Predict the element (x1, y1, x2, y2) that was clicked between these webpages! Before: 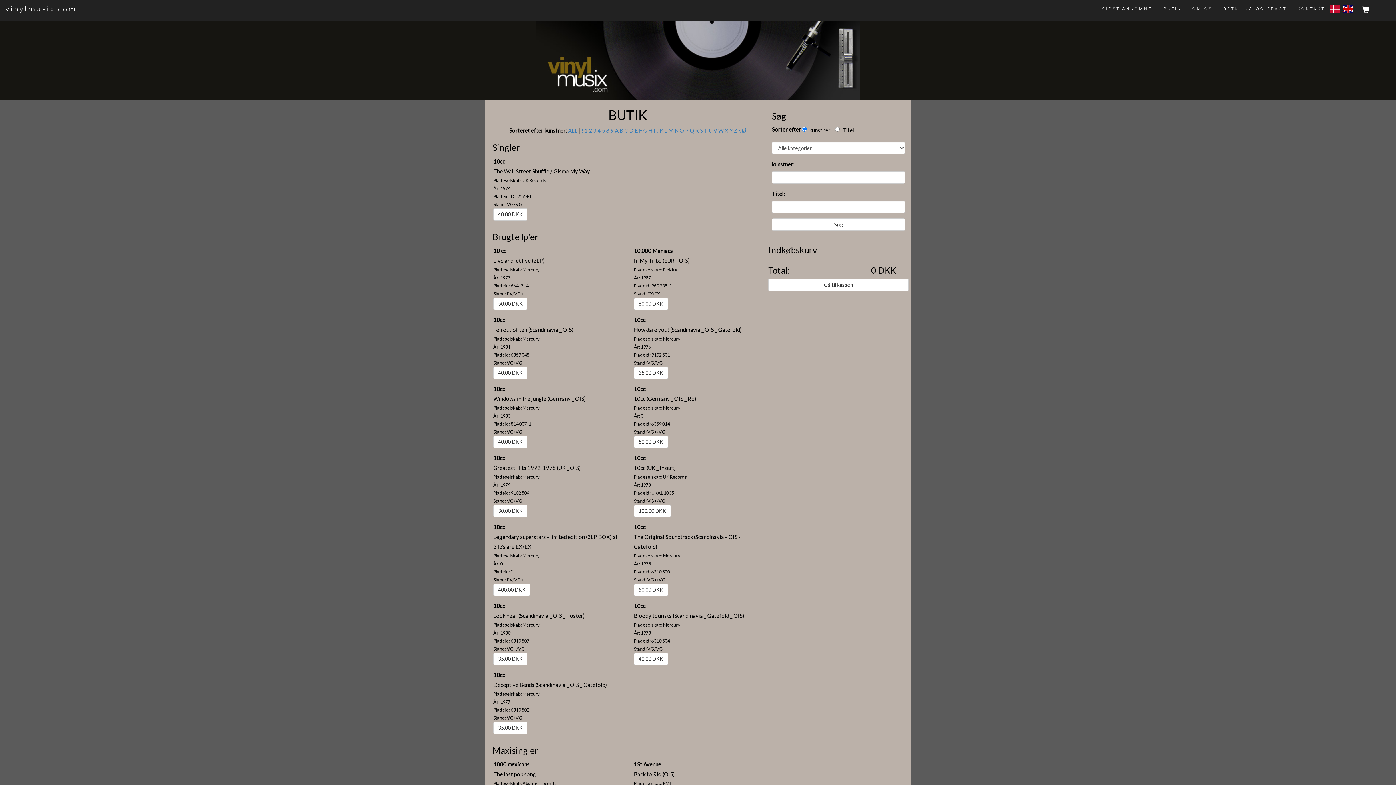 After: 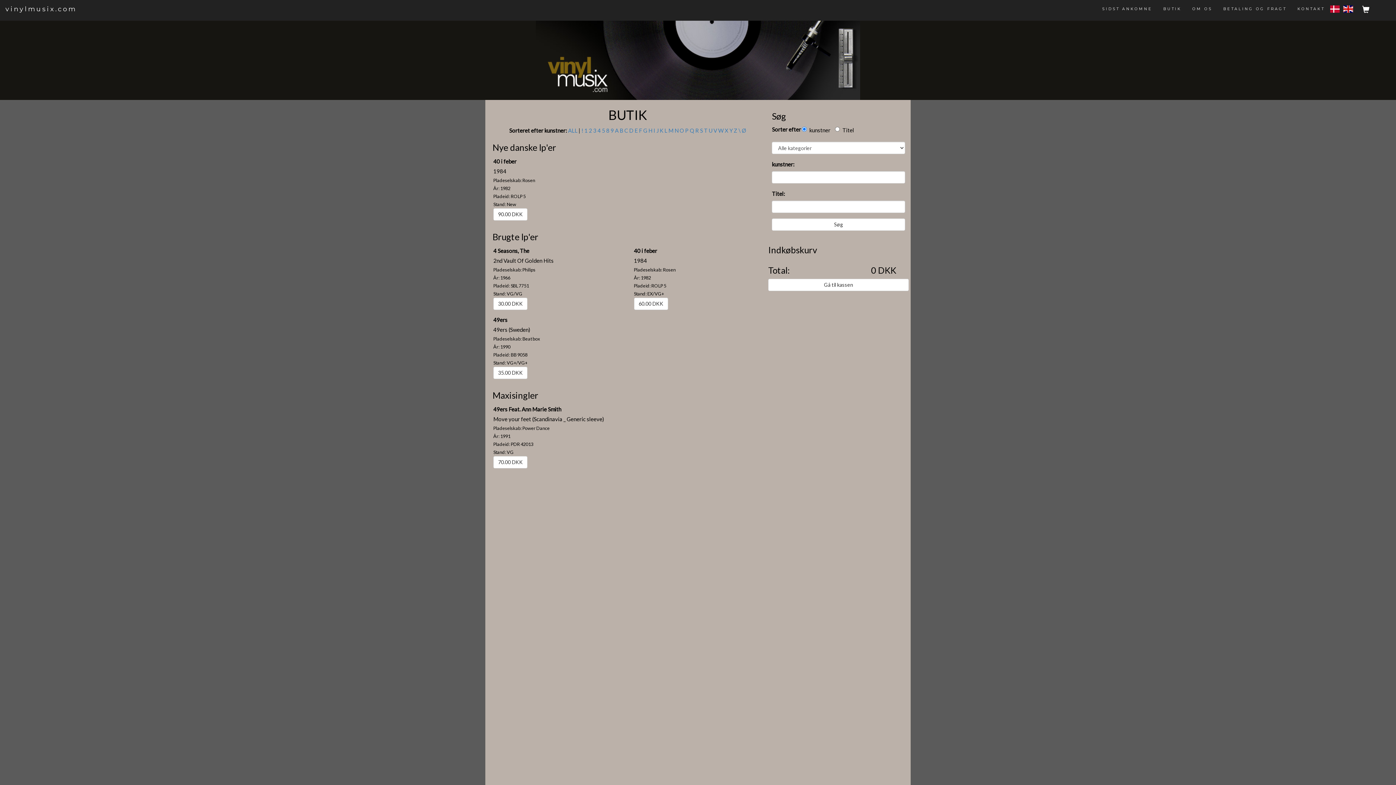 Action: label: 4 bbox: (597, 127, 600, 133)